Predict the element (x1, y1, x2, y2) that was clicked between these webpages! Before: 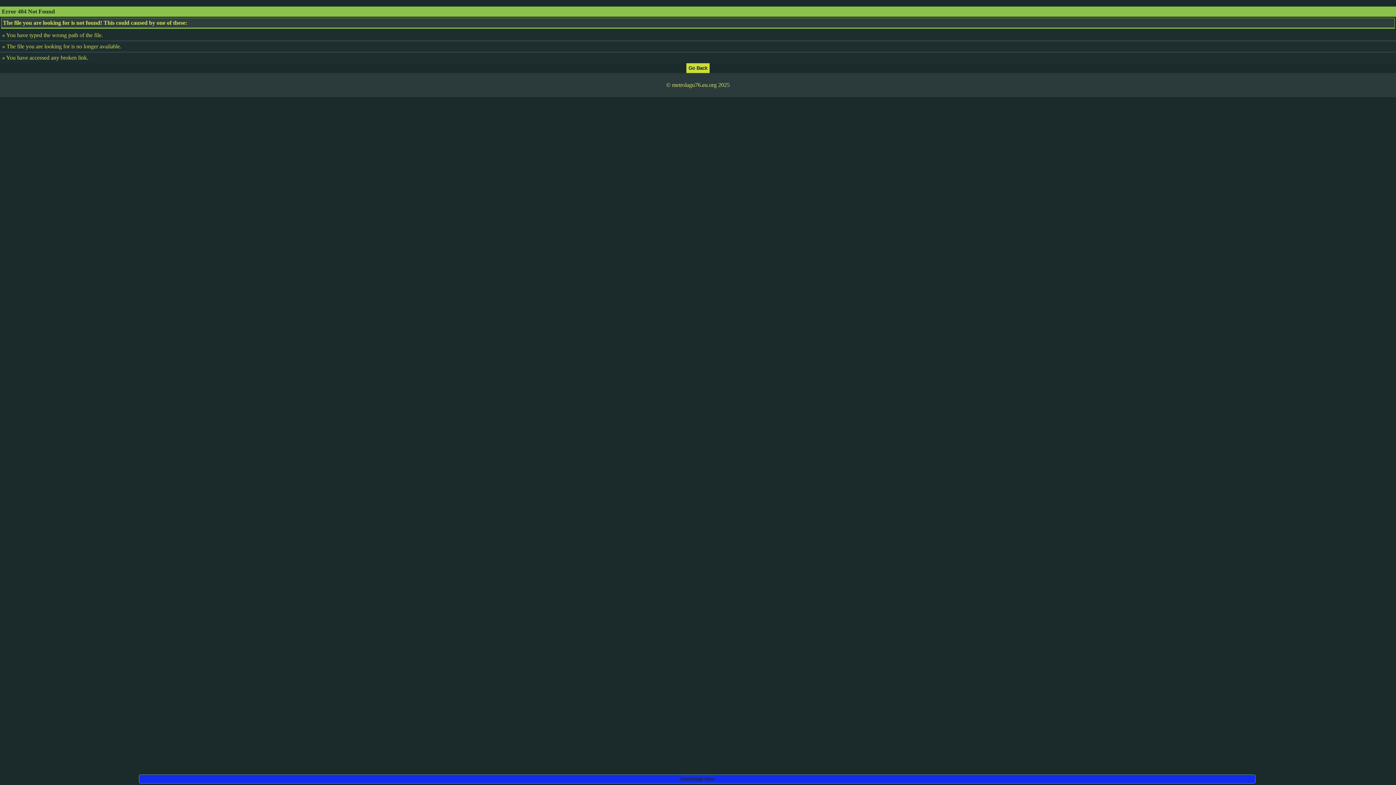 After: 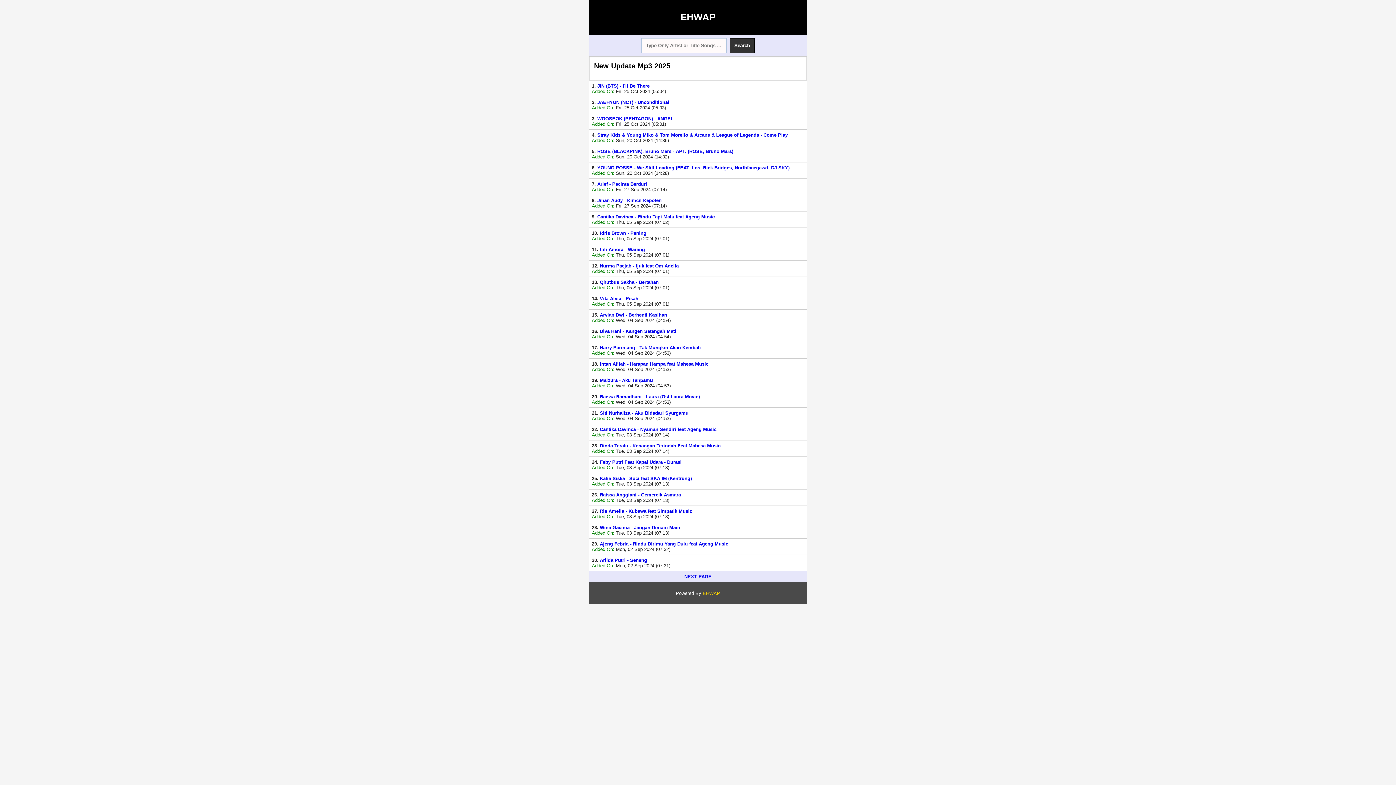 Action: bbox: (686, 64, 709, 70)